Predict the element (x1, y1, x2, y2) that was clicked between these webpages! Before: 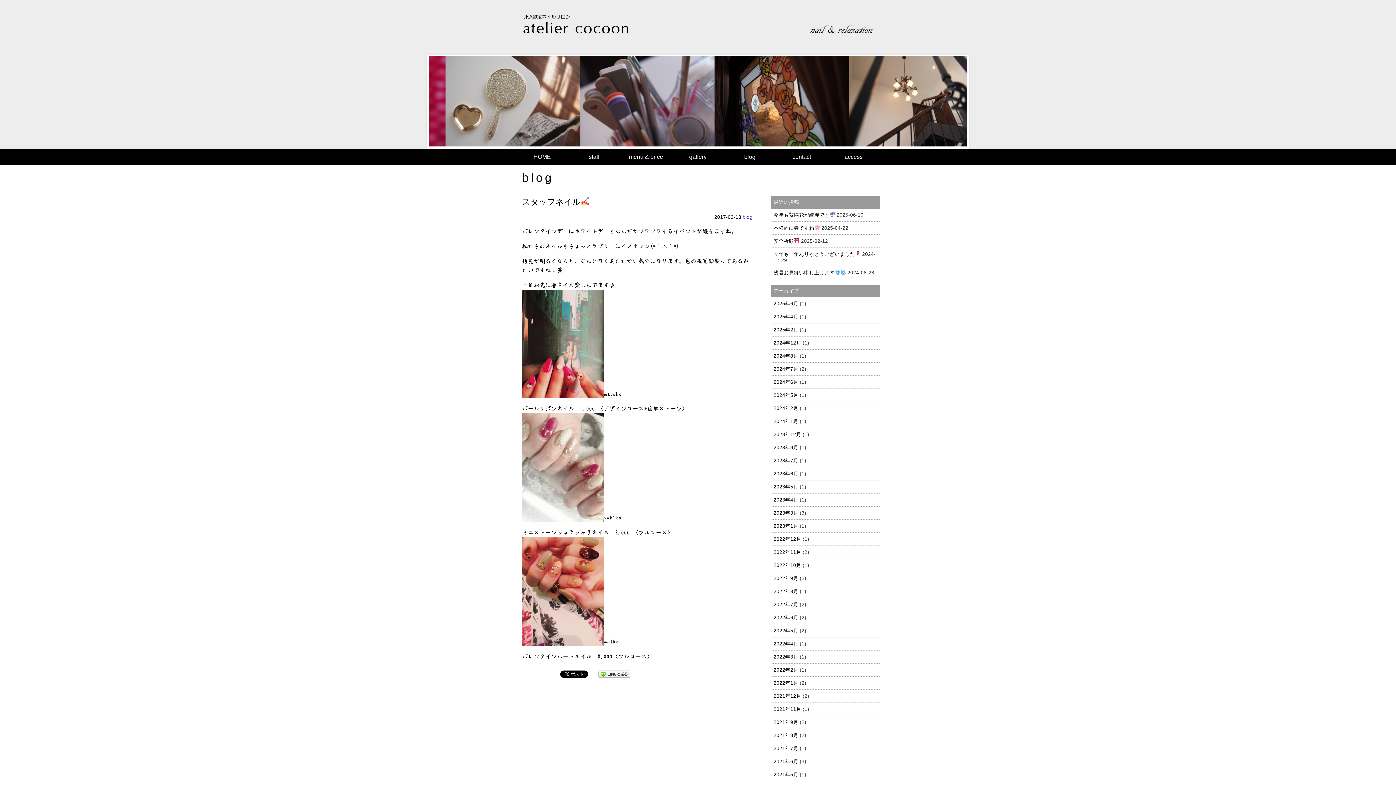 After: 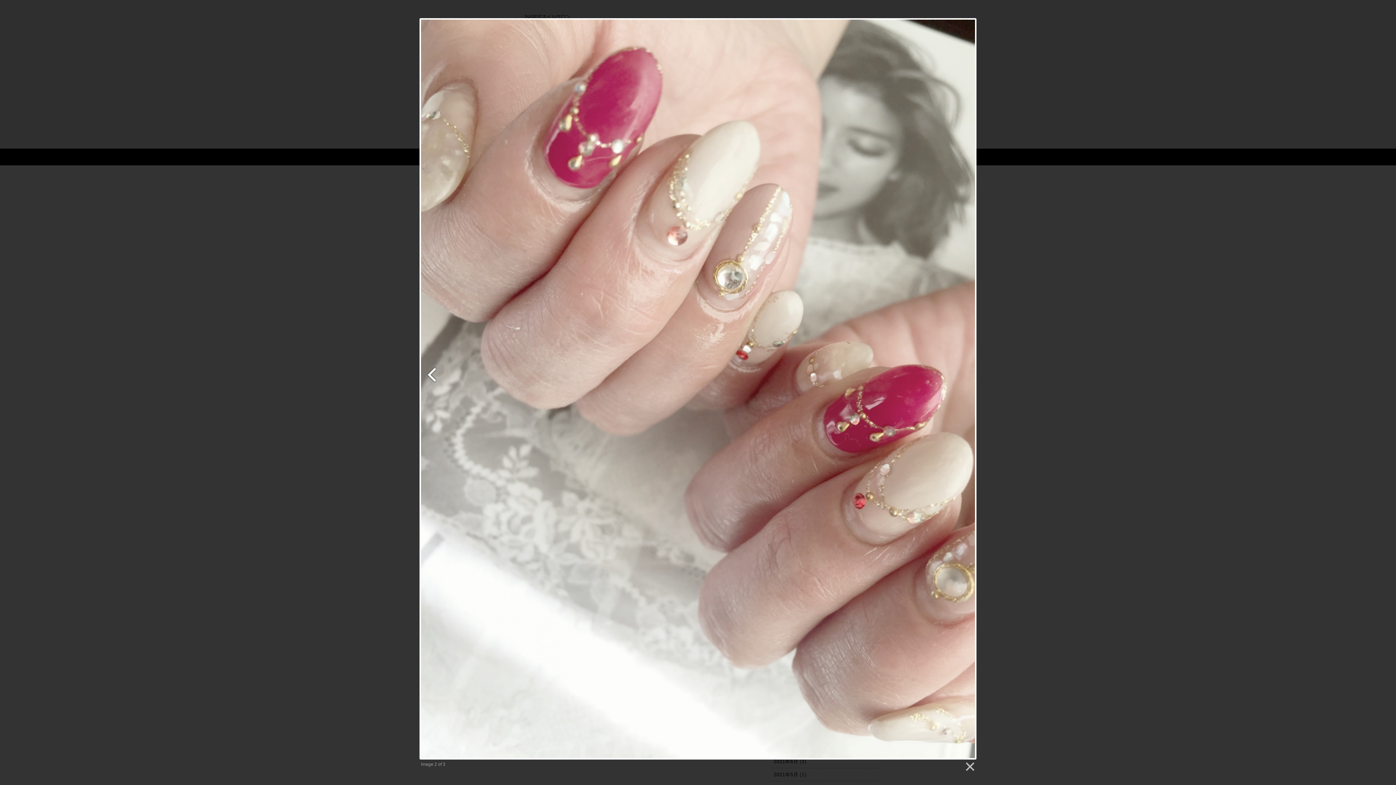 Action: bbox: (522, 514, 604, 520)